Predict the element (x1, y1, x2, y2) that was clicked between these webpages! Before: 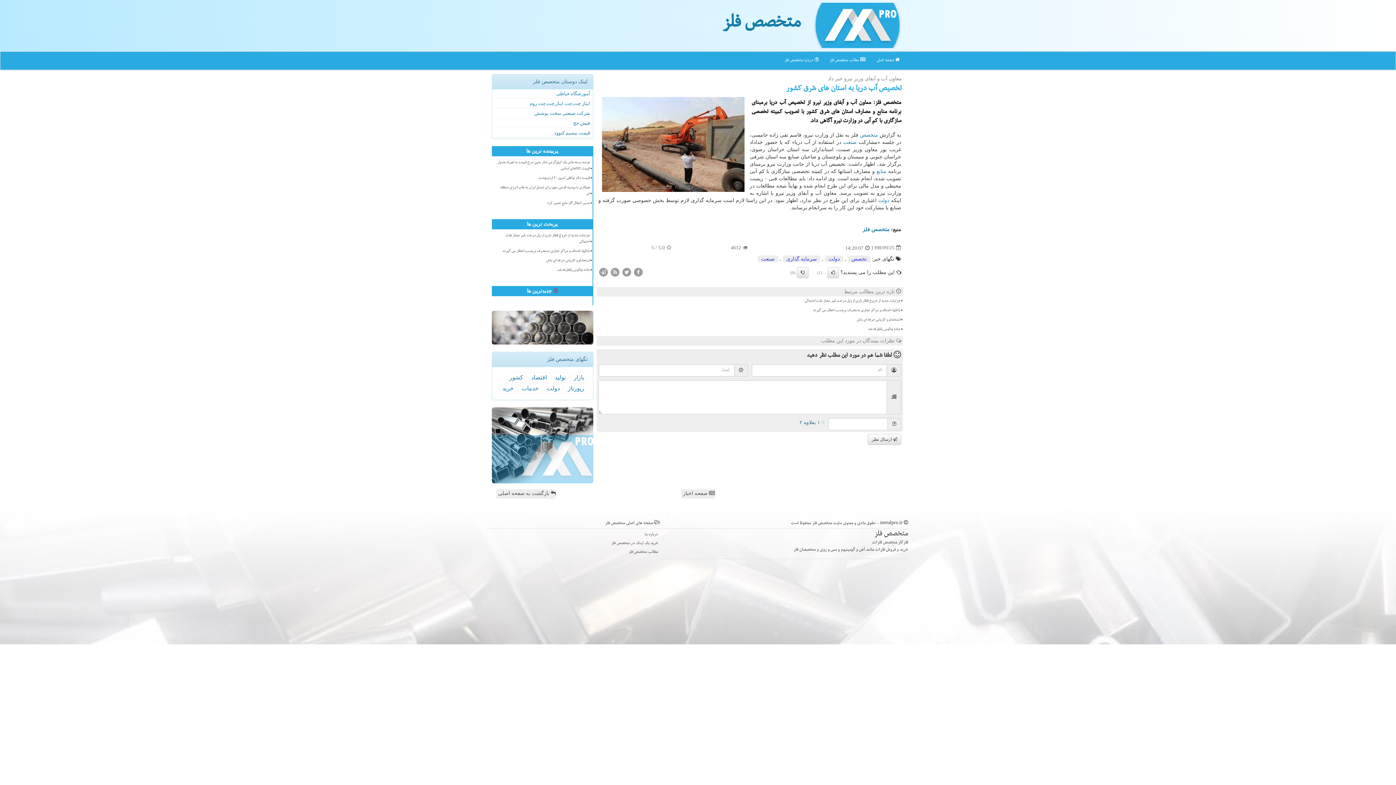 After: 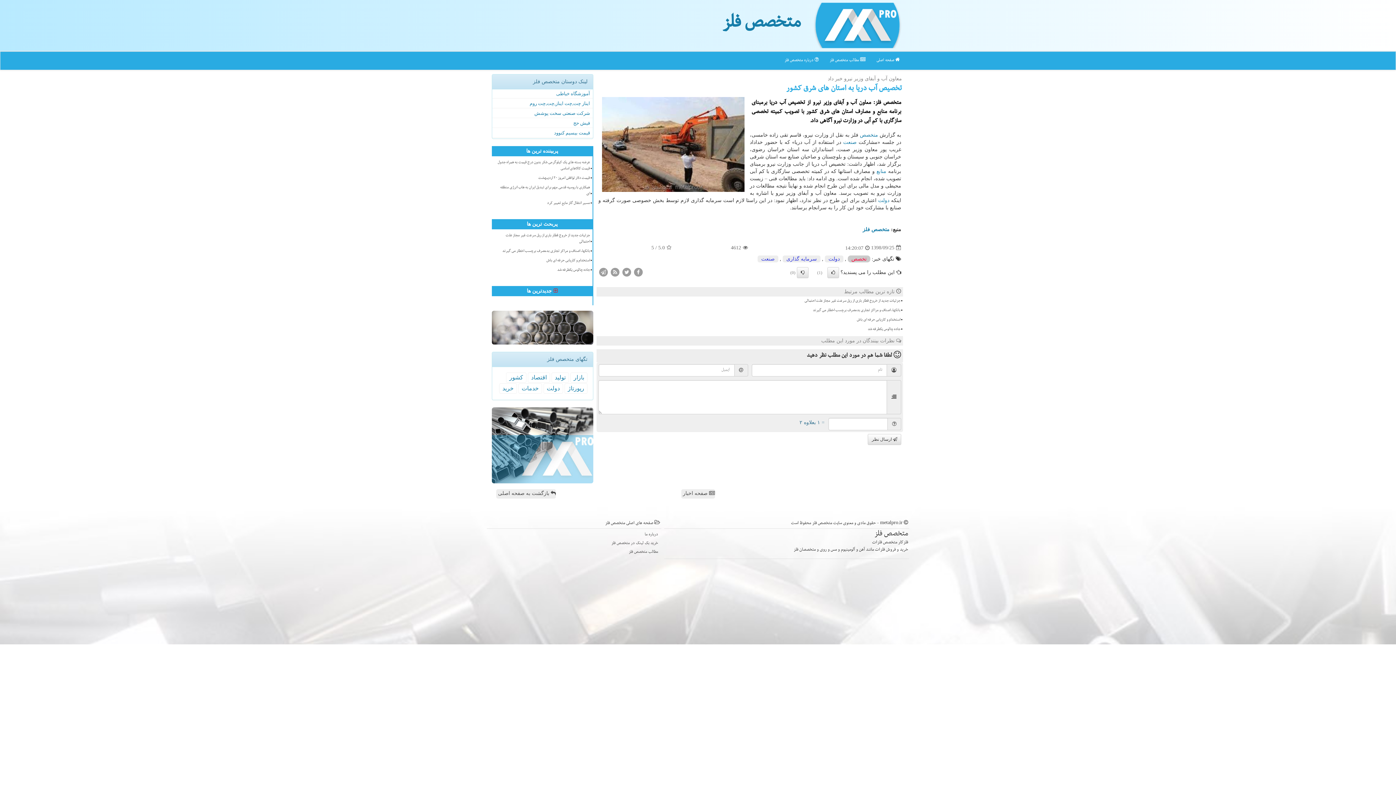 Action: bbox: (848, 255, 870, 262) label: تخصص